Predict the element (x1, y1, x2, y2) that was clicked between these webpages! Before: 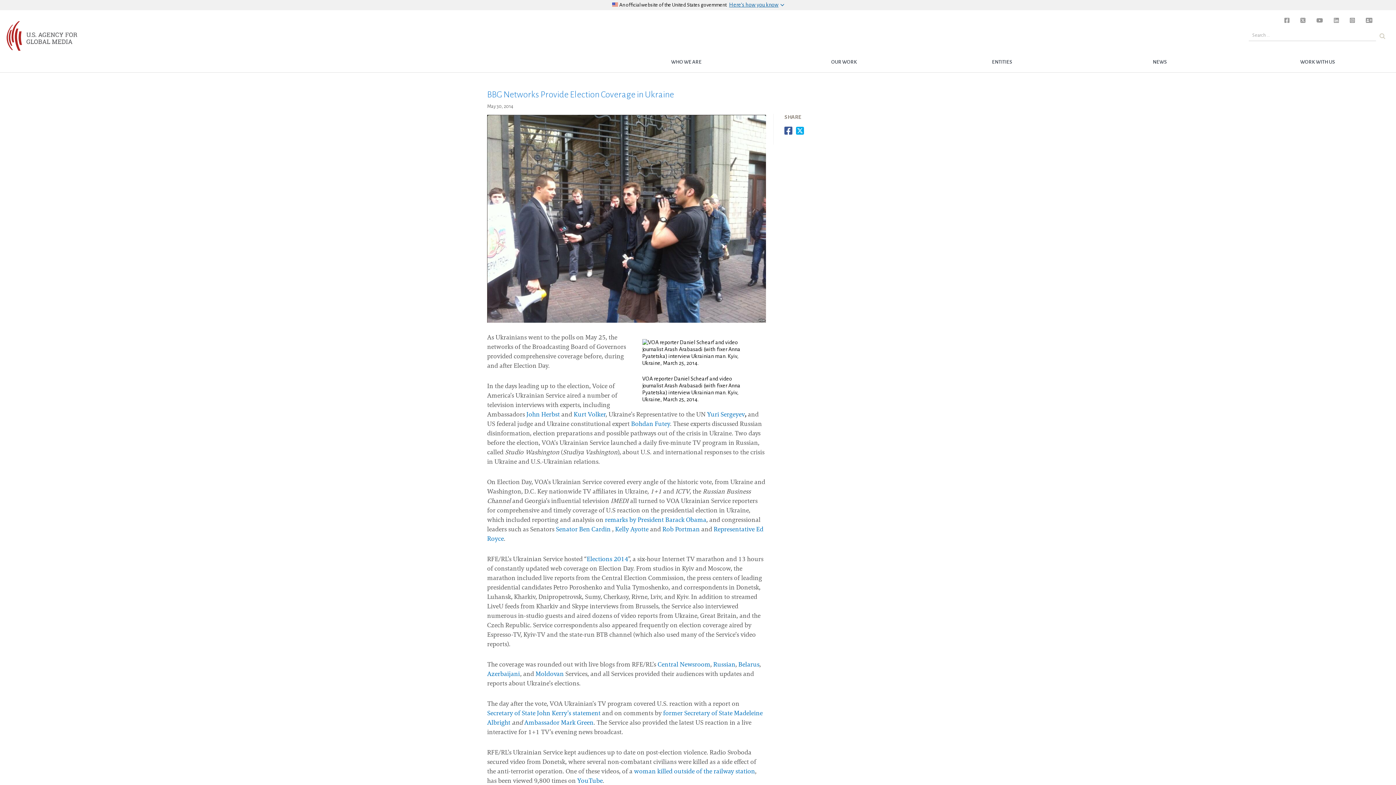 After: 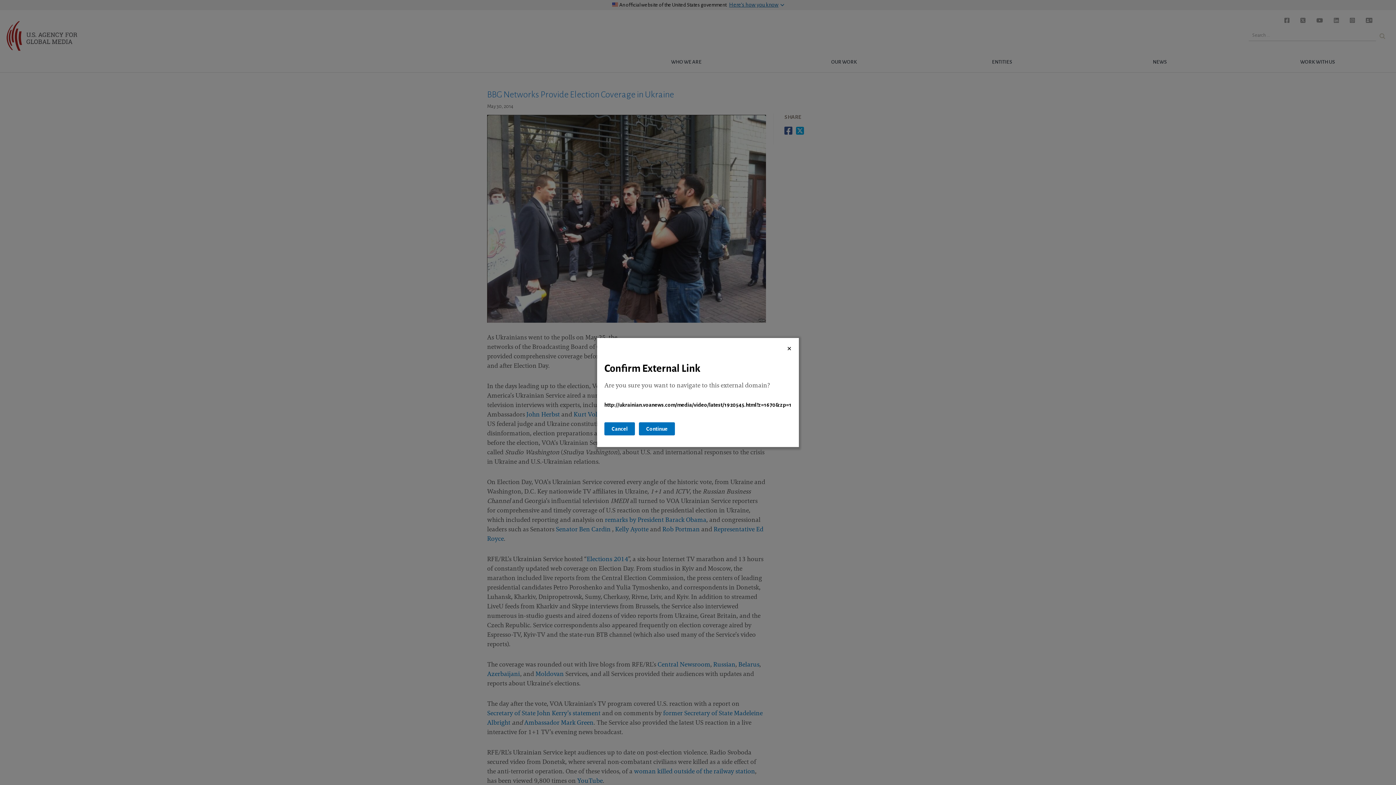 Action: label: Yuri Sergeyev bbox: (707, 411, 745, 418)